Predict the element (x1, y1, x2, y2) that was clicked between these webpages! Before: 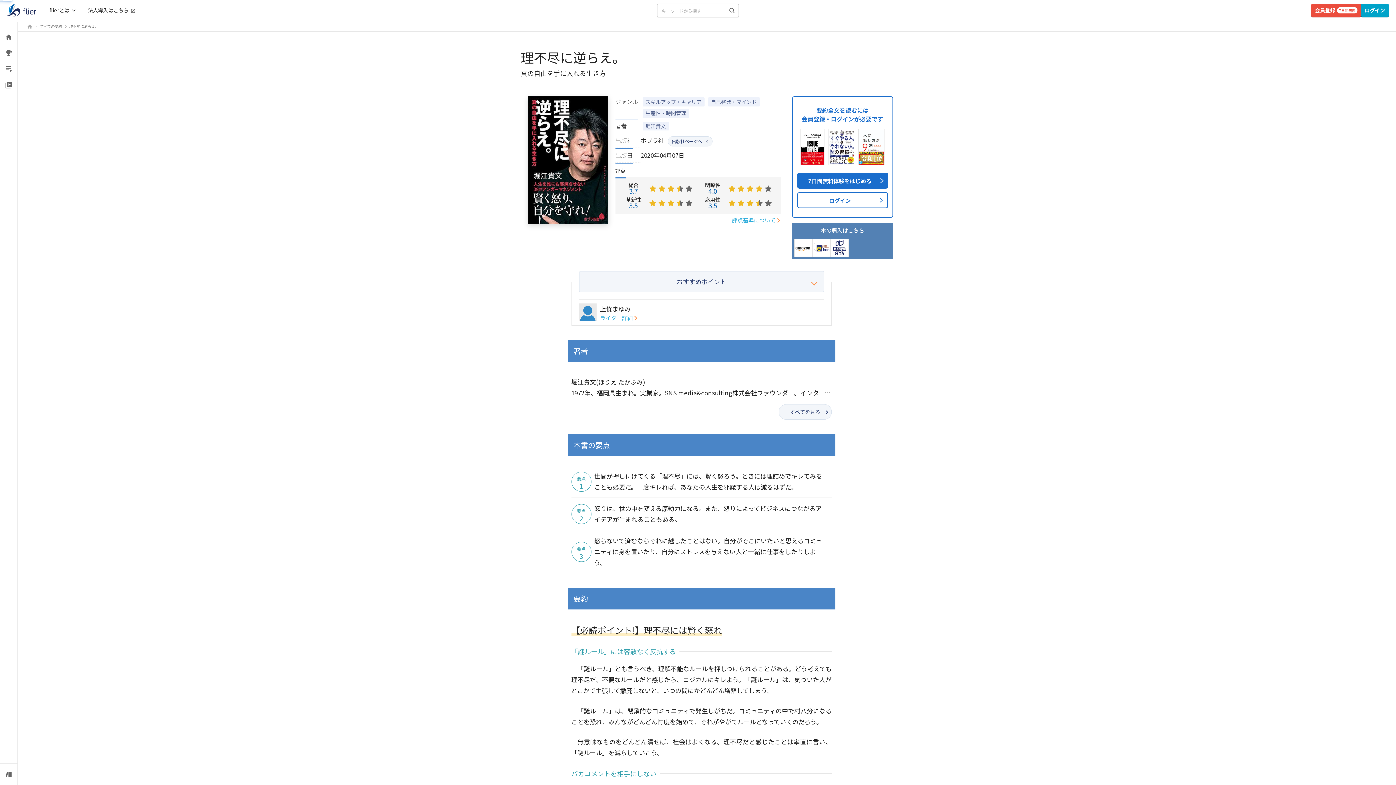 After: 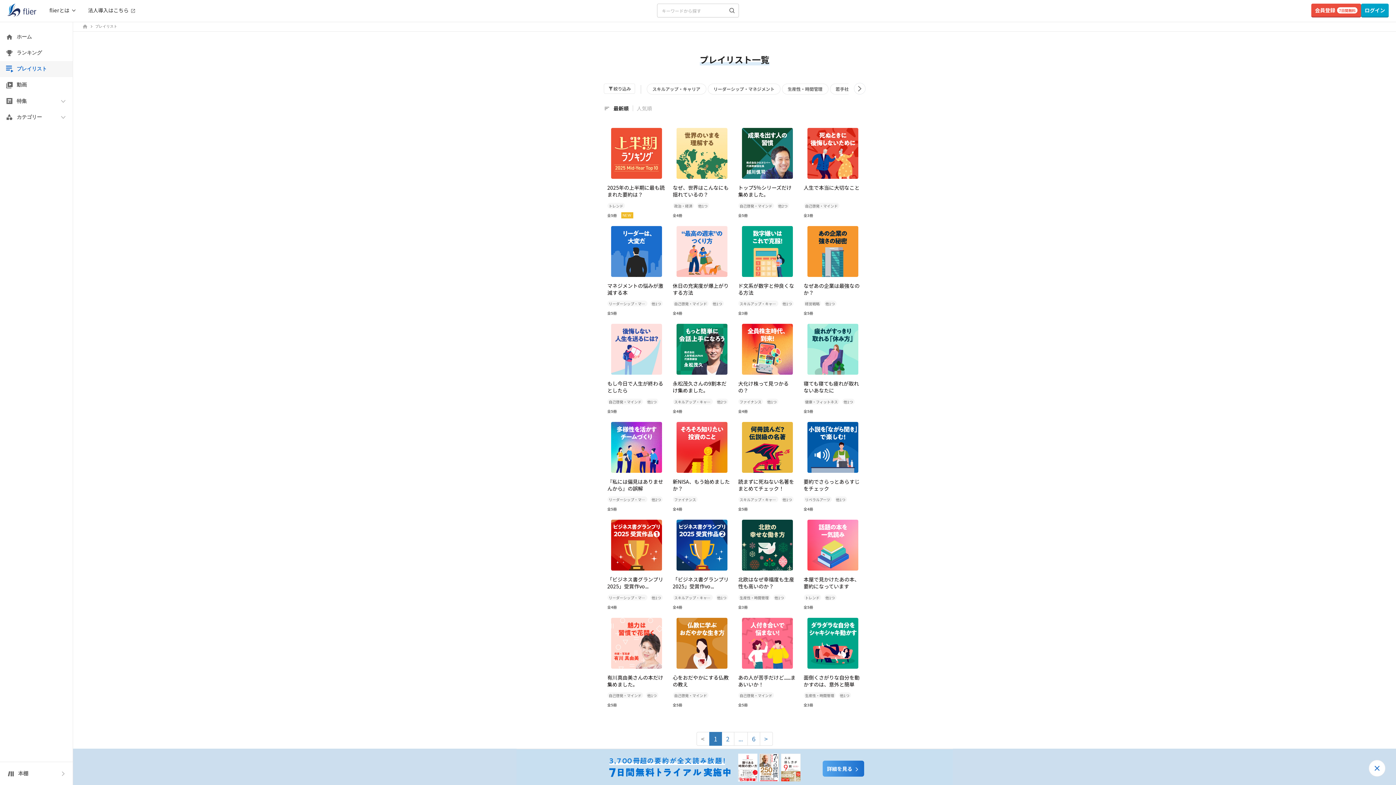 Action: bbox: (0, 61, 17, 77)